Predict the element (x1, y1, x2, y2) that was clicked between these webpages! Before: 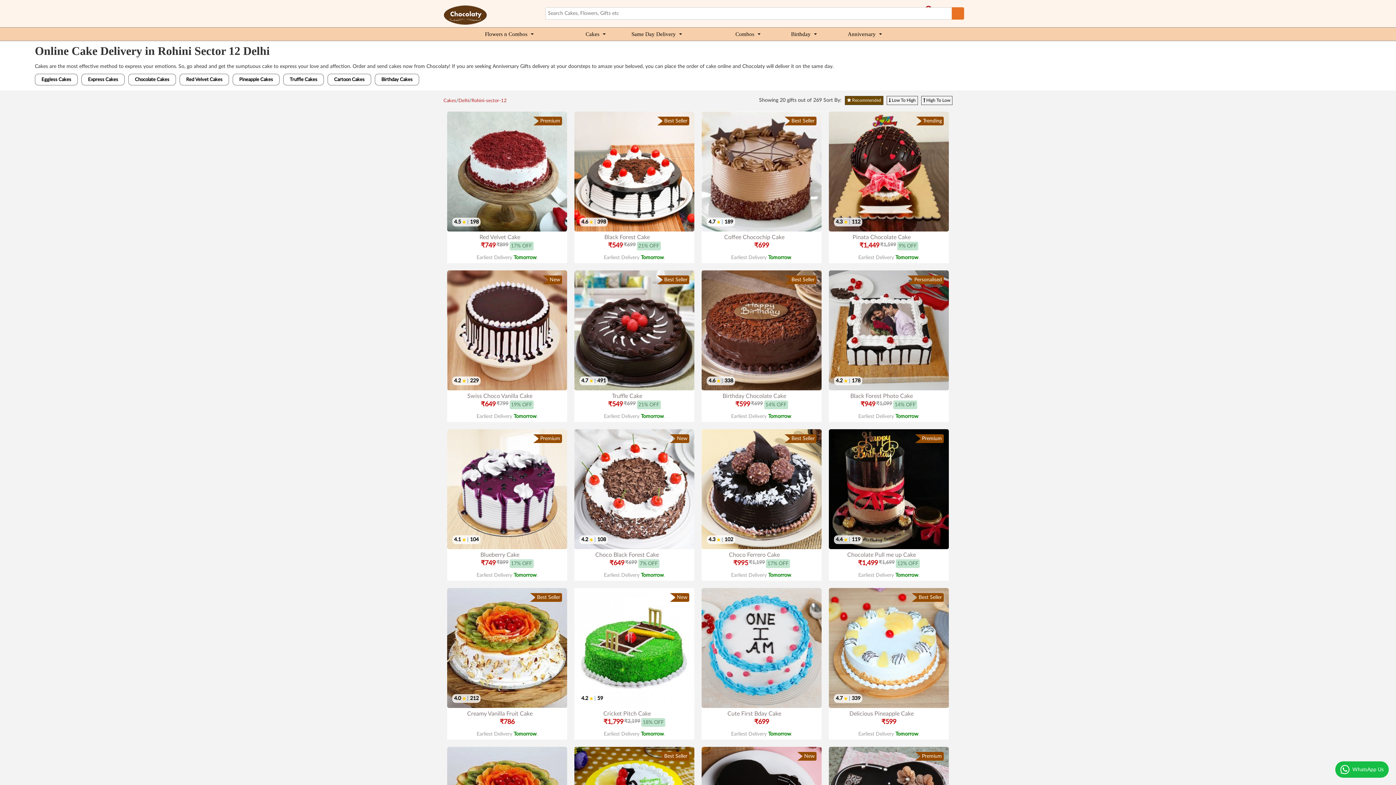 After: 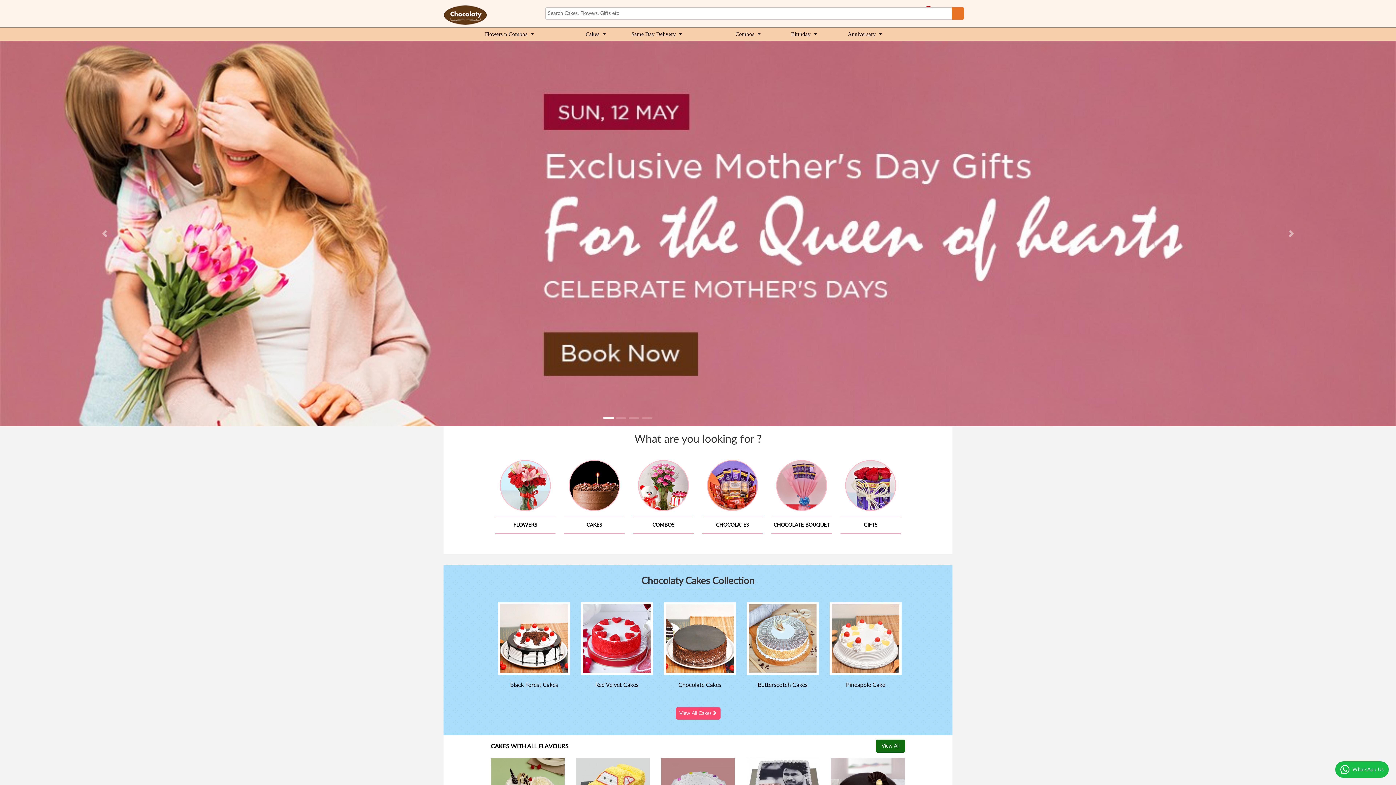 Action: bbox: (443, 5, 545, 24)